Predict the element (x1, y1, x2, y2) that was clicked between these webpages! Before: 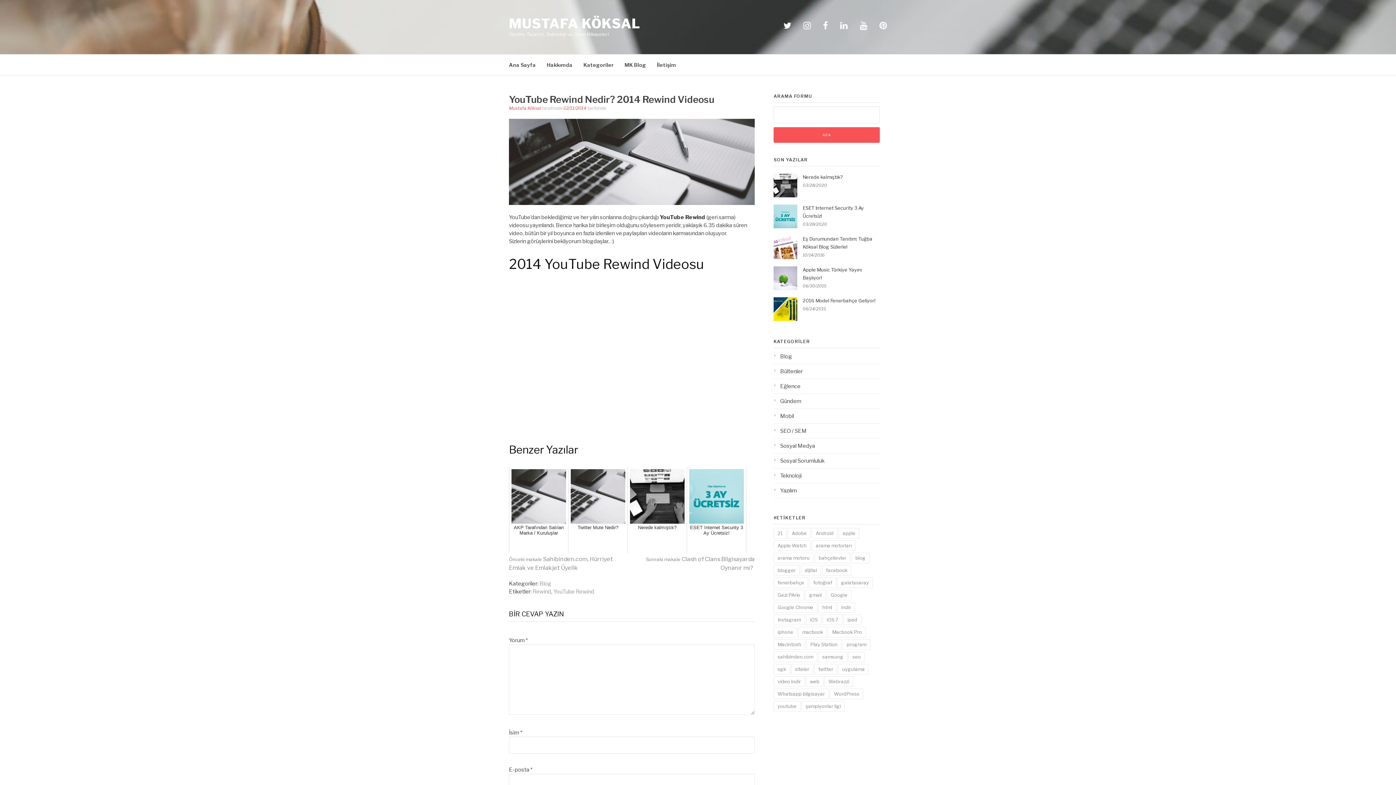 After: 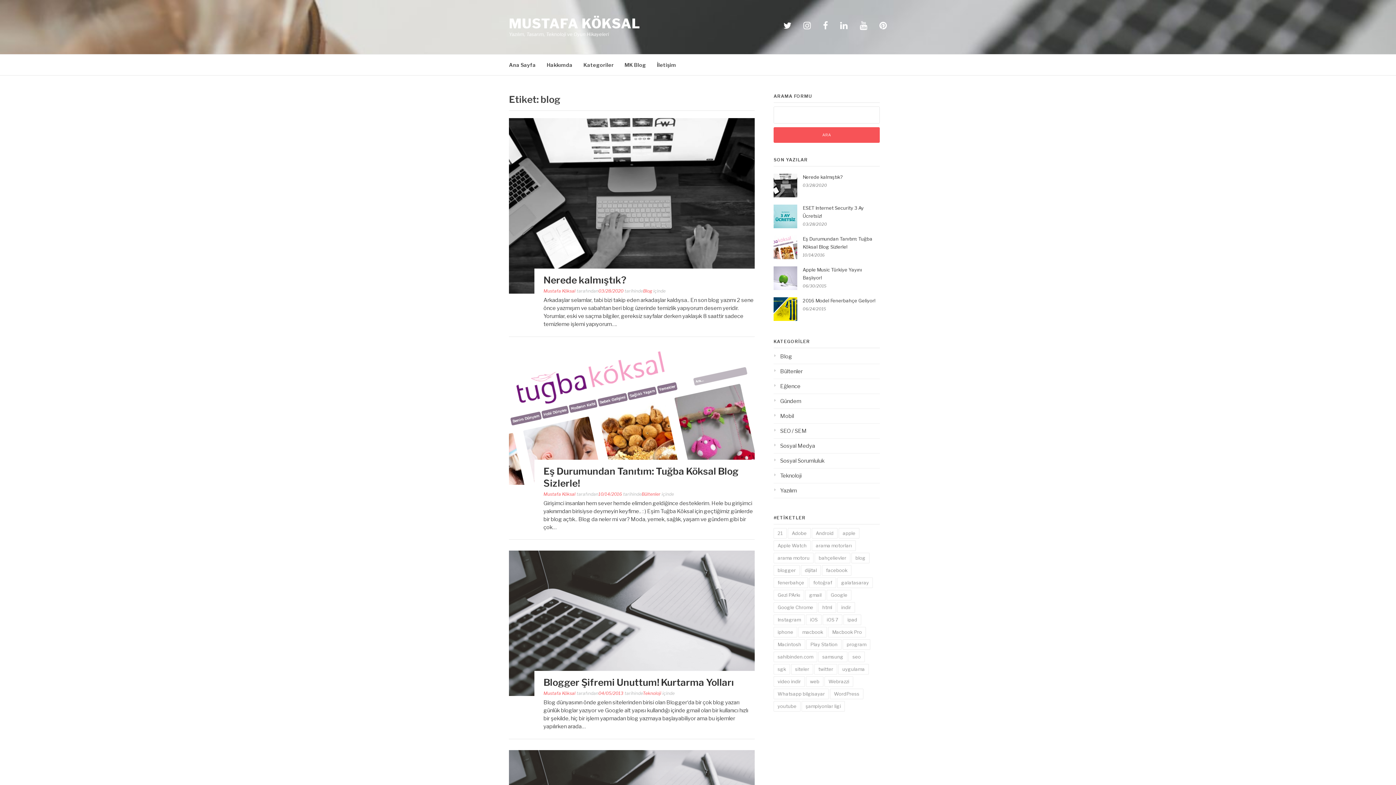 Action: label: blog (5 öge) bbox: (851, 553, 869, 563)